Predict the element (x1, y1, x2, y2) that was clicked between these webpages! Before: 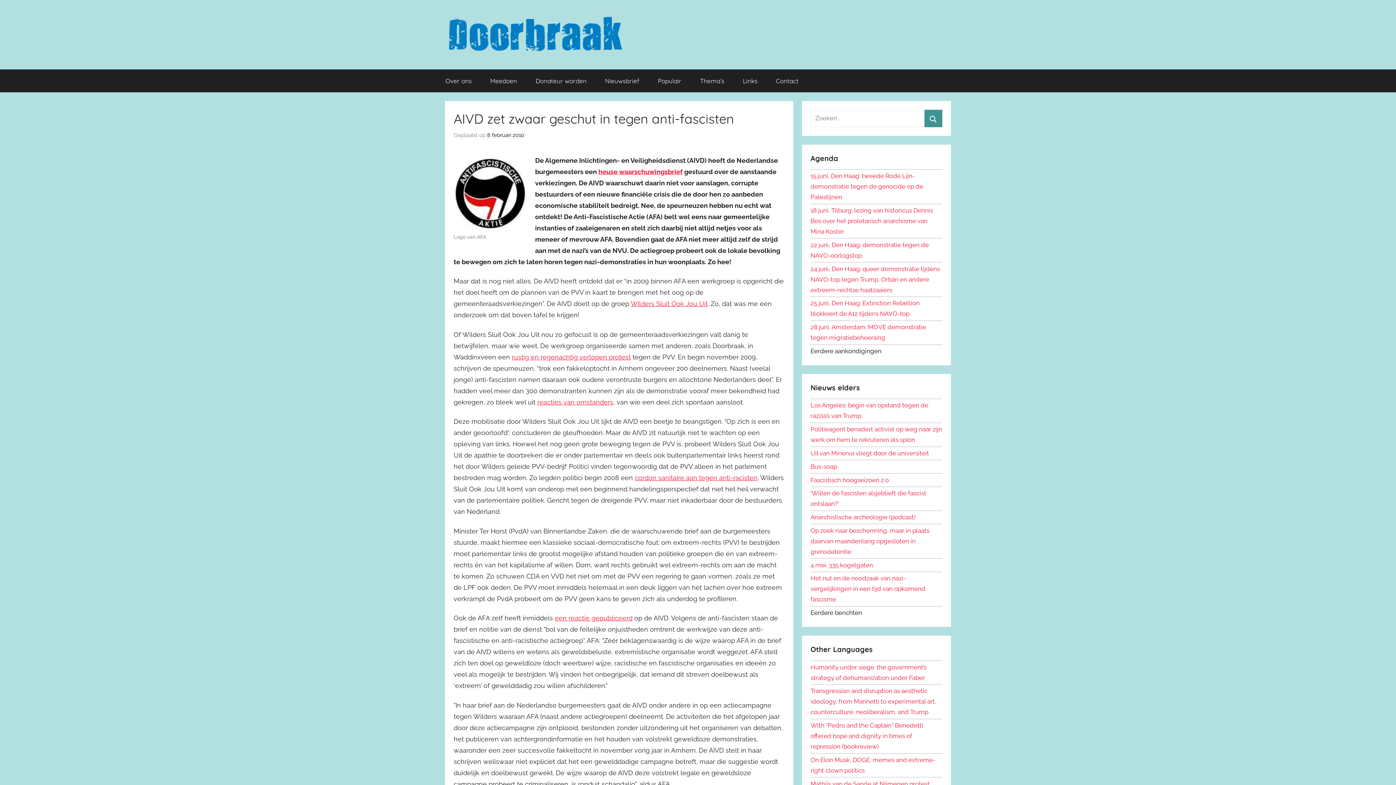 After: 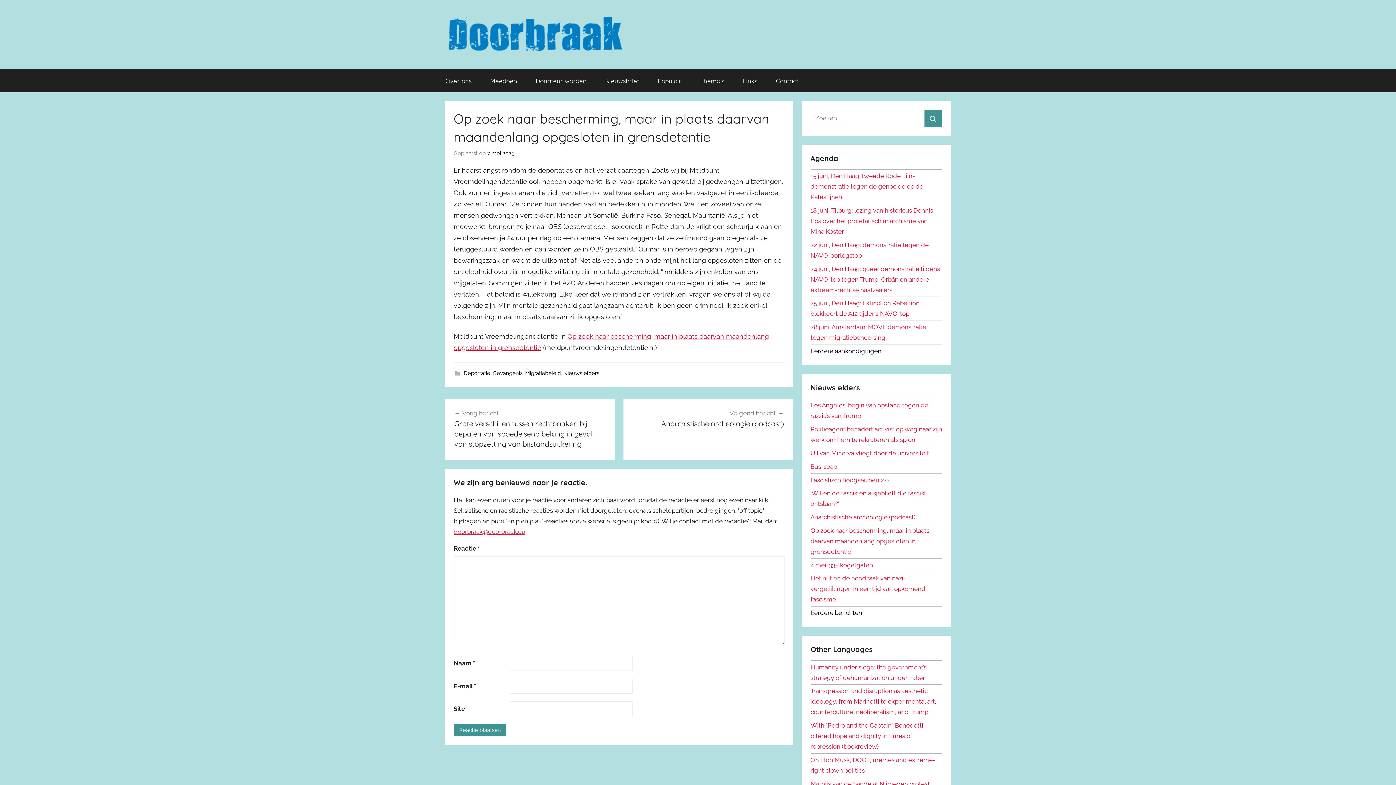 Action: label: Op zoek naar bescherming, maar in plaats daarvan maandenlang opgesloten in grensdetentie bbox: (810, 527, 929, 555)